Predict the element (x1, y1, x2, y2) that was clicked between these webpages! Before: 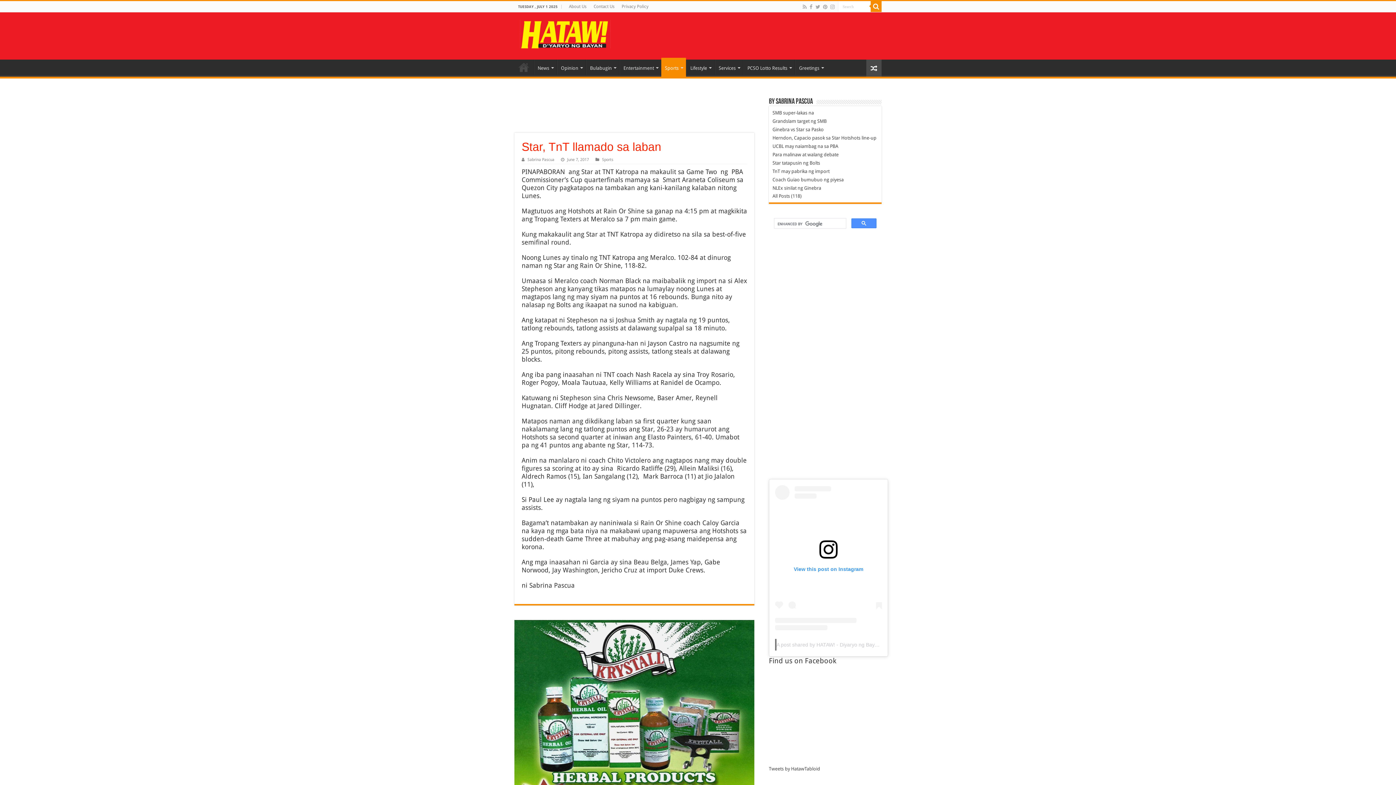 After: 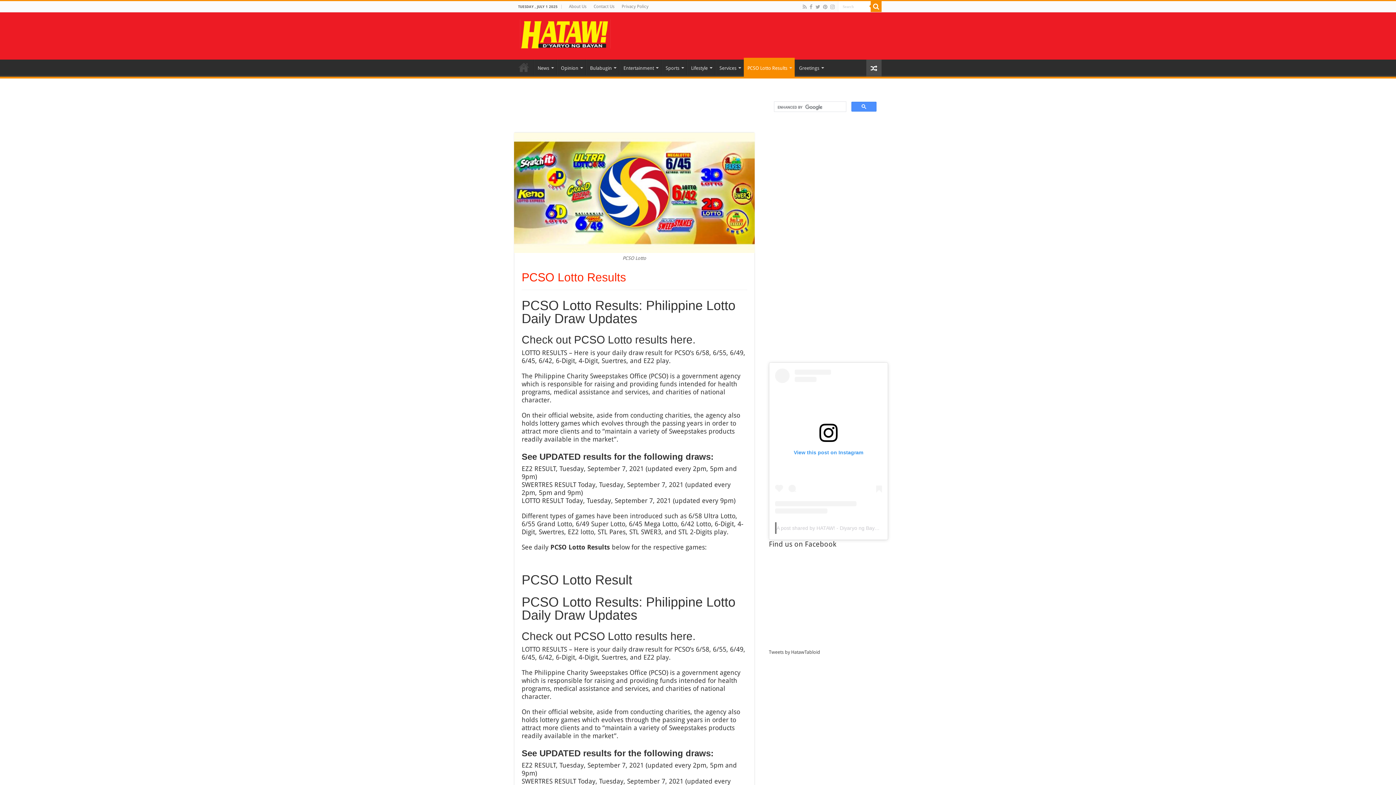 Action: label: PCSO Lotto Results bbox: (743, 59, 794, 74)